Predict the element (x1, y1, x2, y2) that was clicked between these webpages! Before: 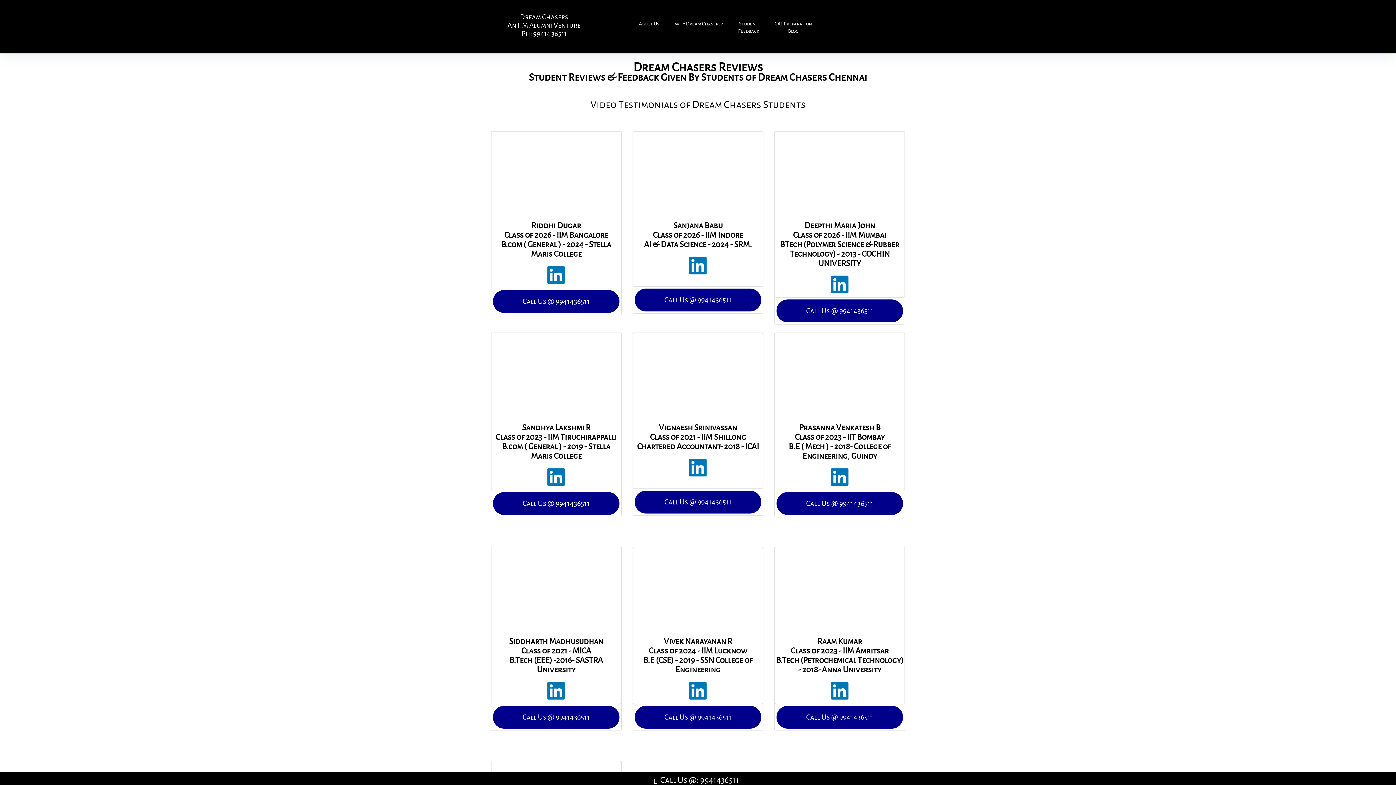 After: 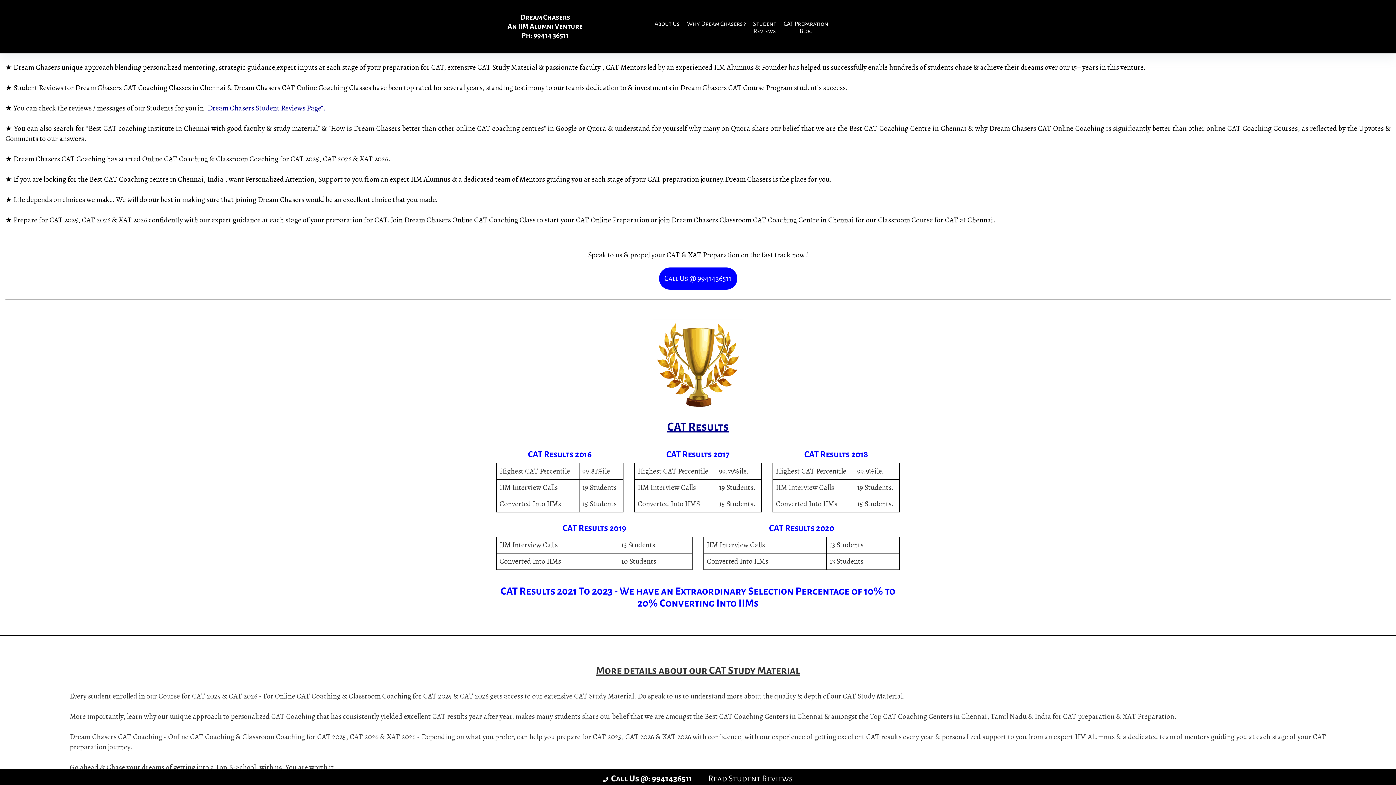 Action: bbox: (639, 18, 659, 29) label: About Us